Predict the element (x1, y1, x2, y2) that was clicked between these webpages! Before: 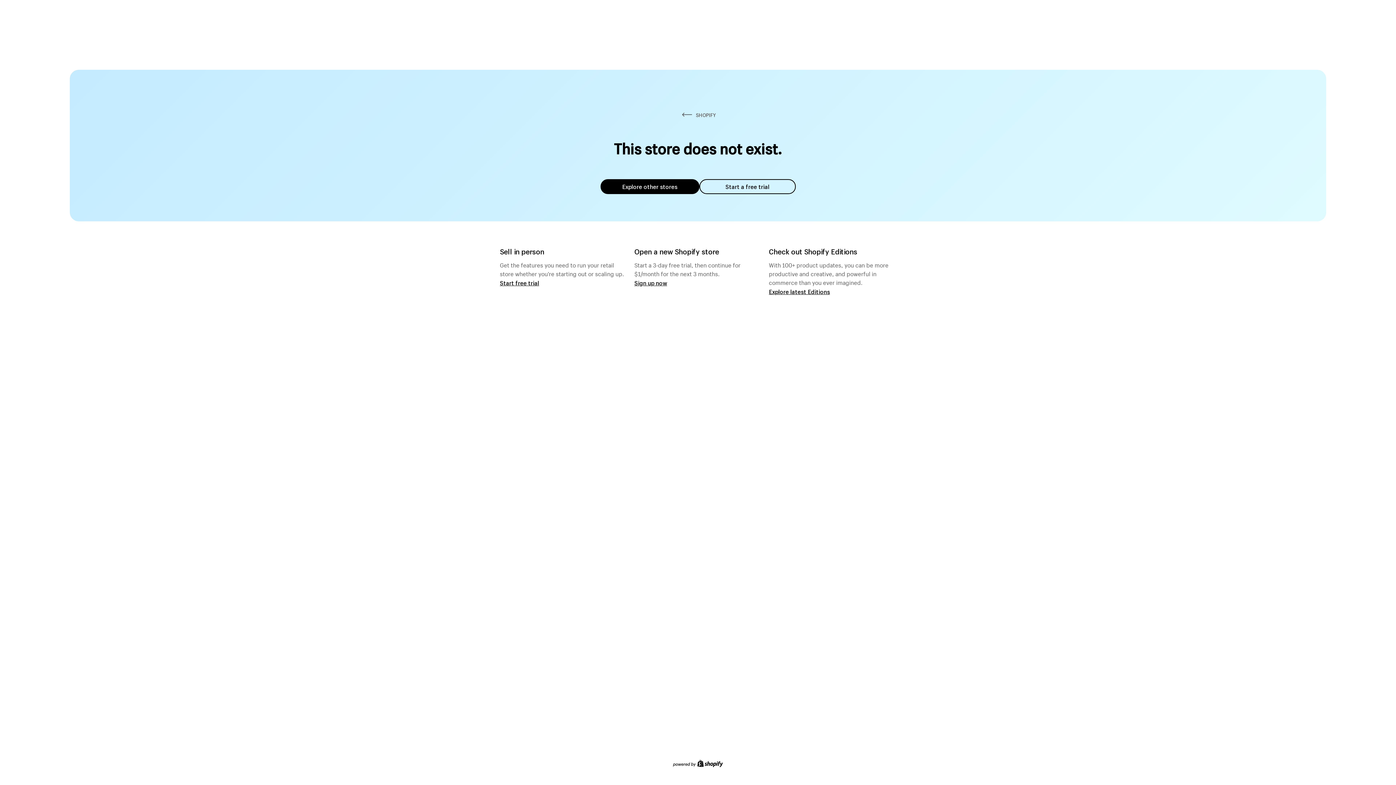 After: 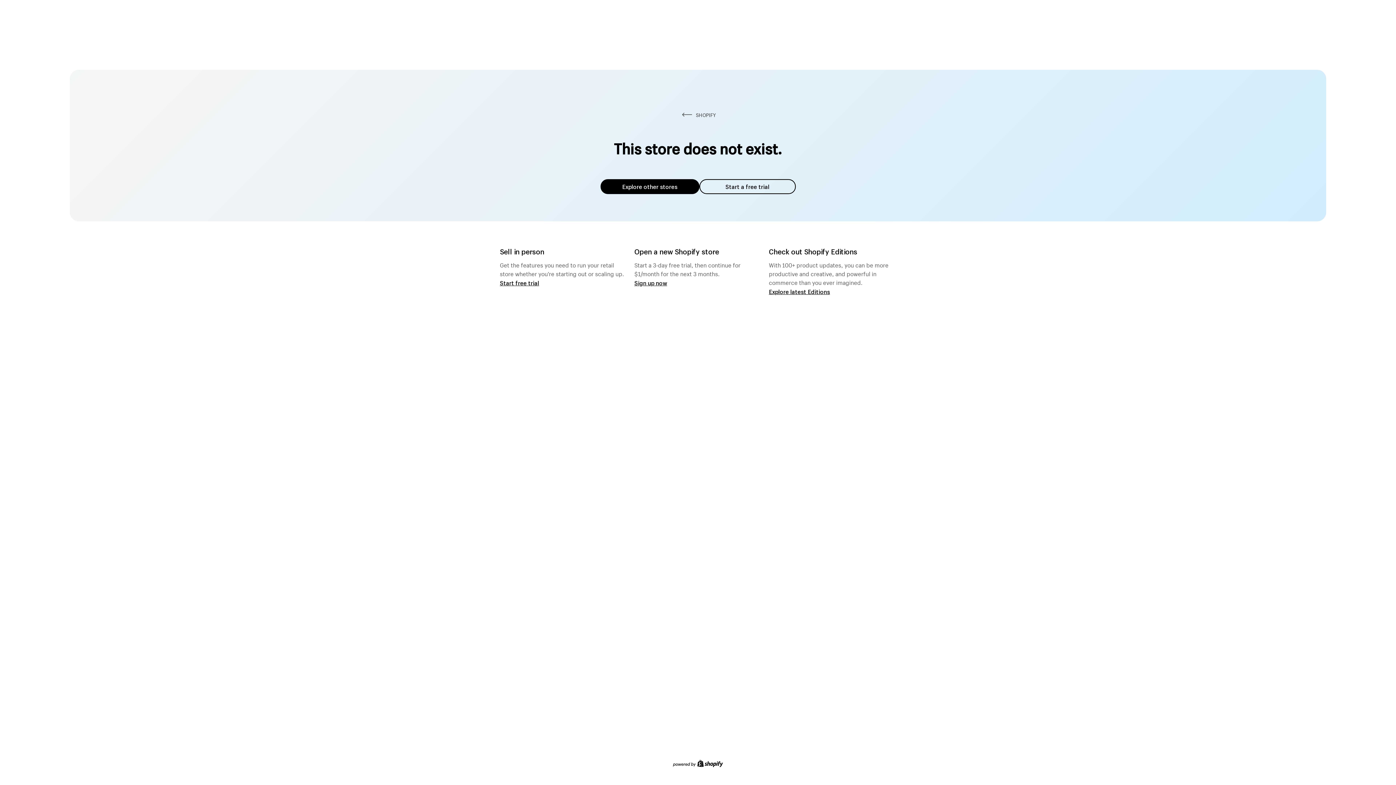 Action: label: Explore other stores bbox: (600, 179, 699, 194)